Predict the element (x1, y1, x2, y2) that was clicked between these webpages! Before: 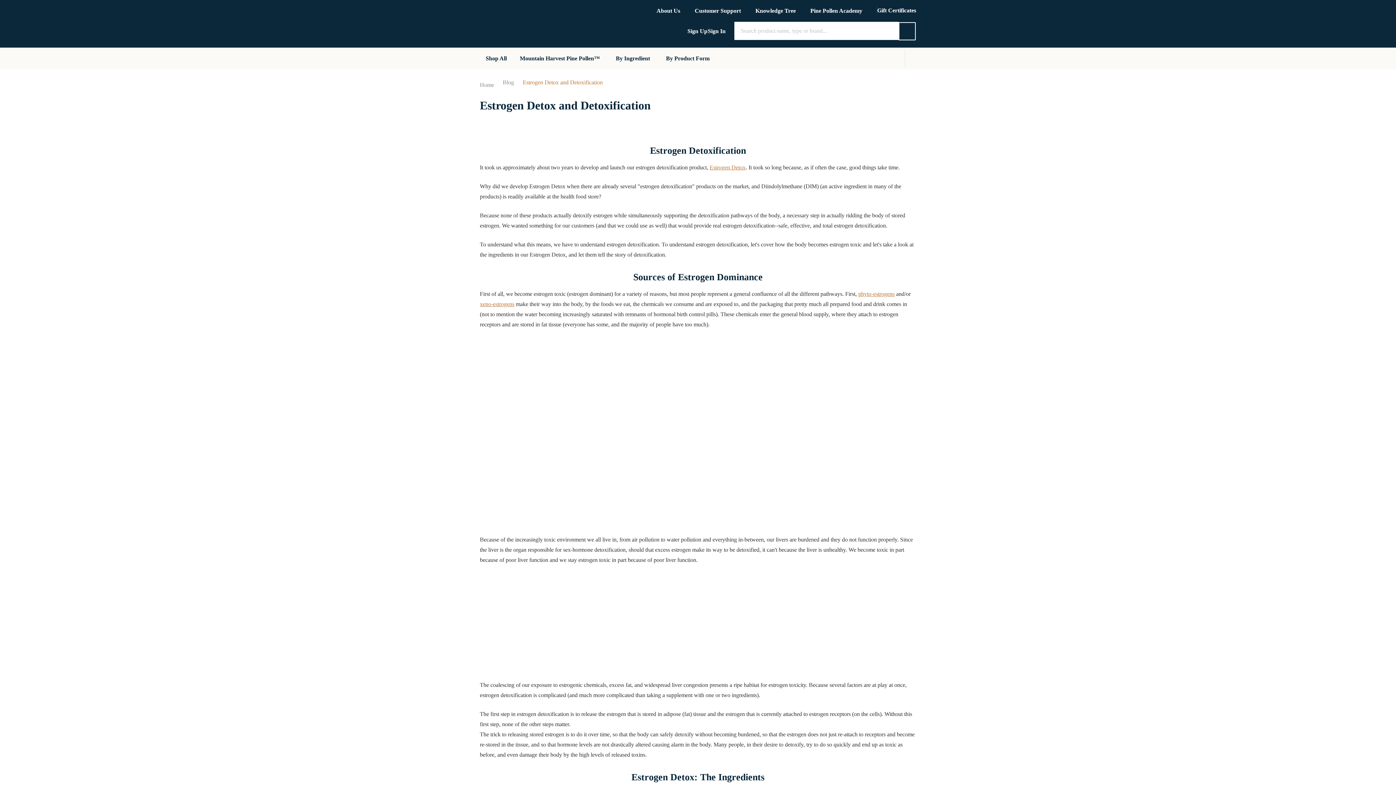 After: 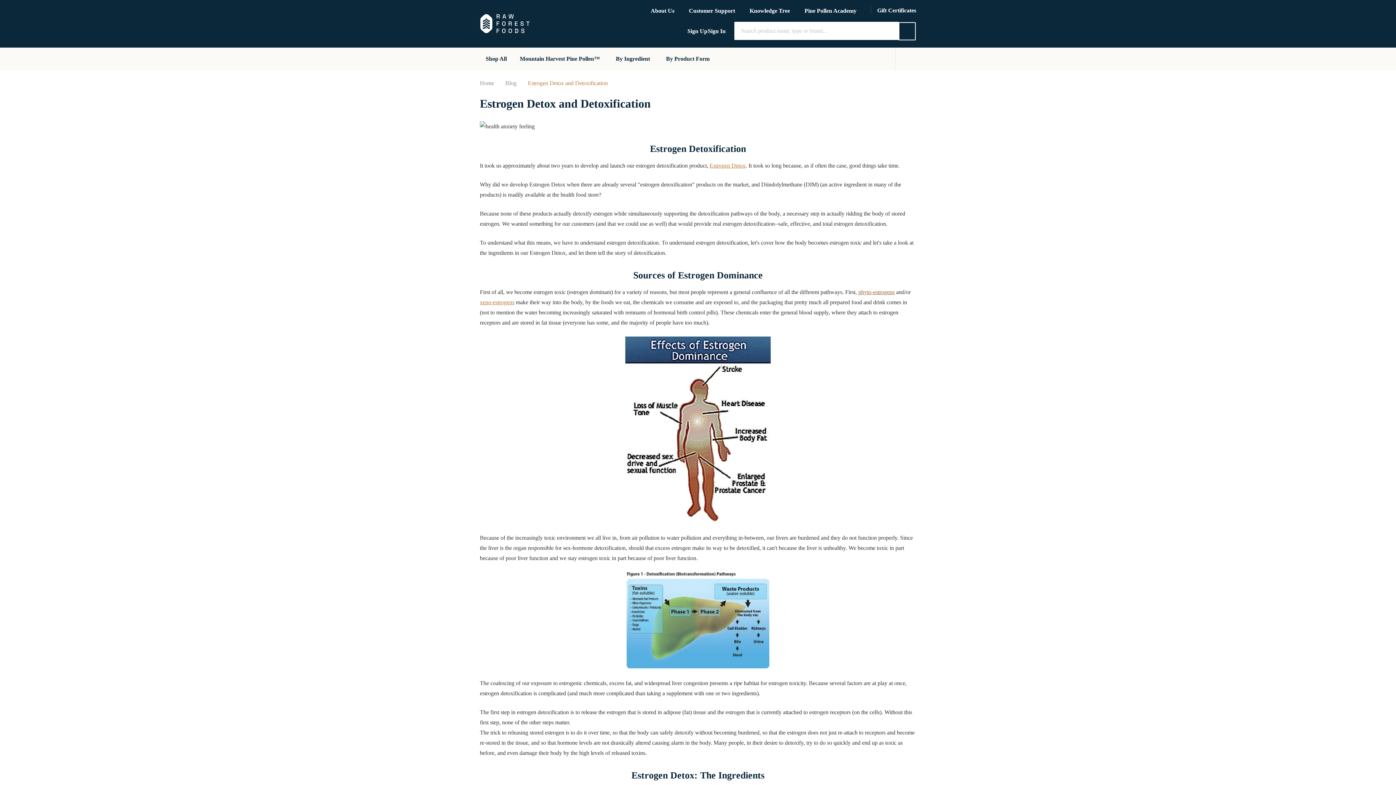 Action: bbox: (858, 291, 894, 297) label: phyto-estrogens